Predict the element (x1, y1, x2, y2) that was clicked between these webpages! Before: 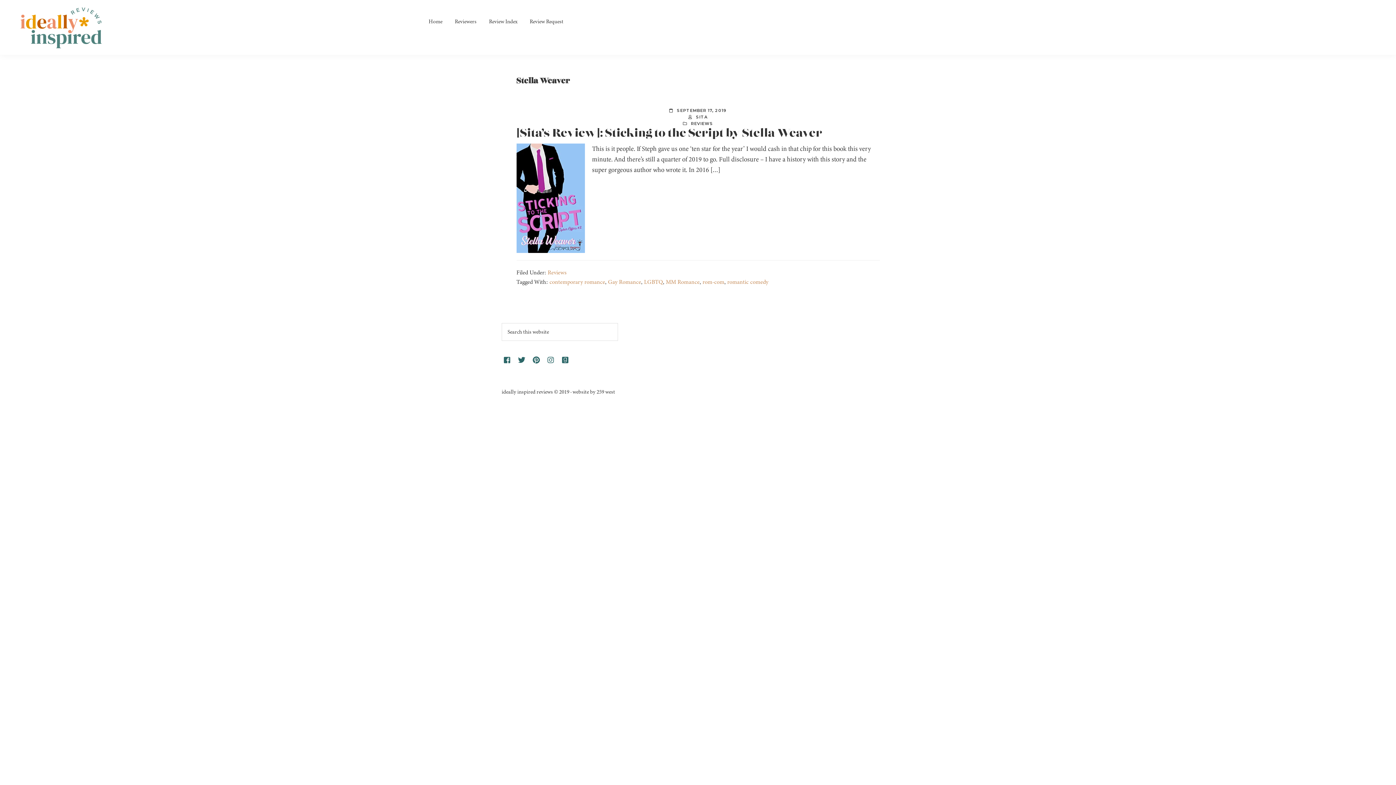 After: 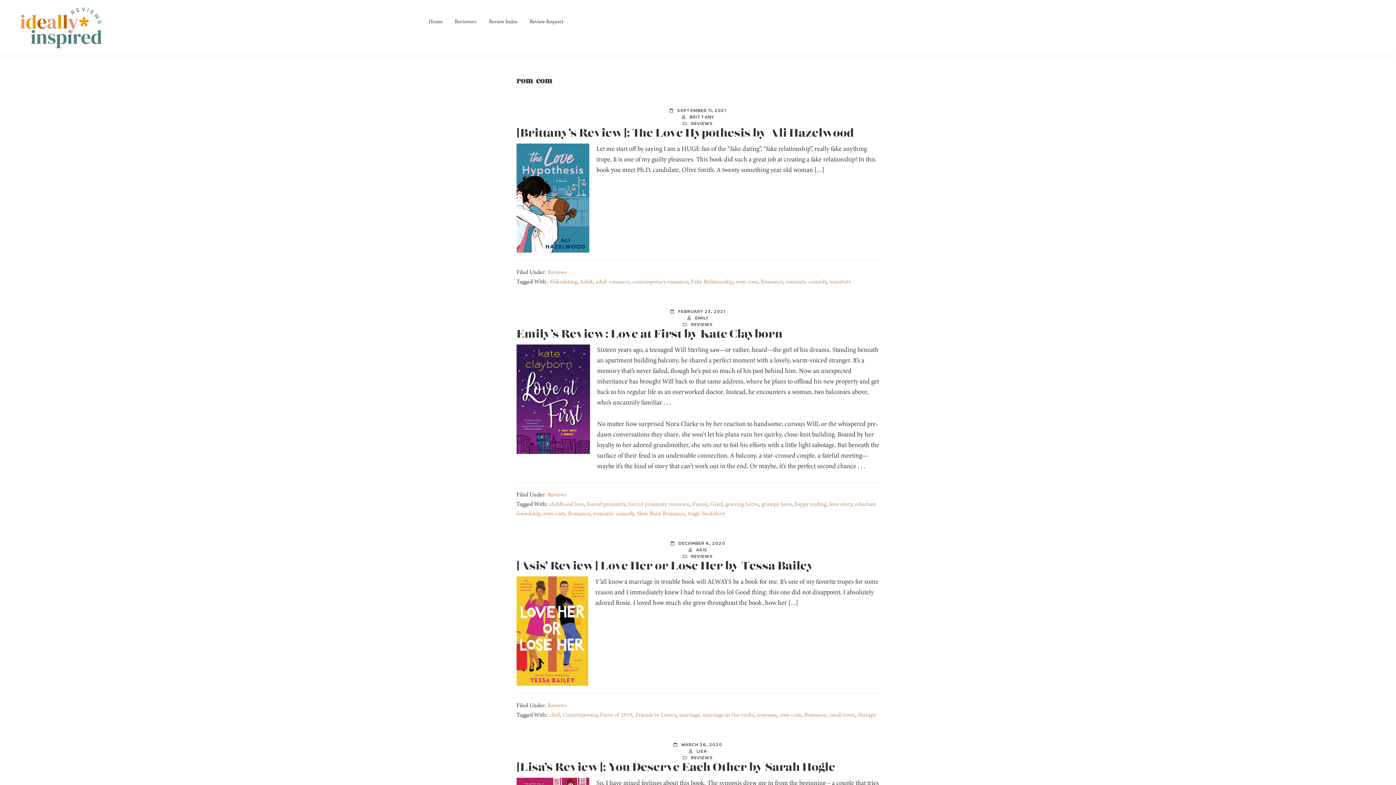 Action: label: rom-com bbox: (702, 278, 724, 286)